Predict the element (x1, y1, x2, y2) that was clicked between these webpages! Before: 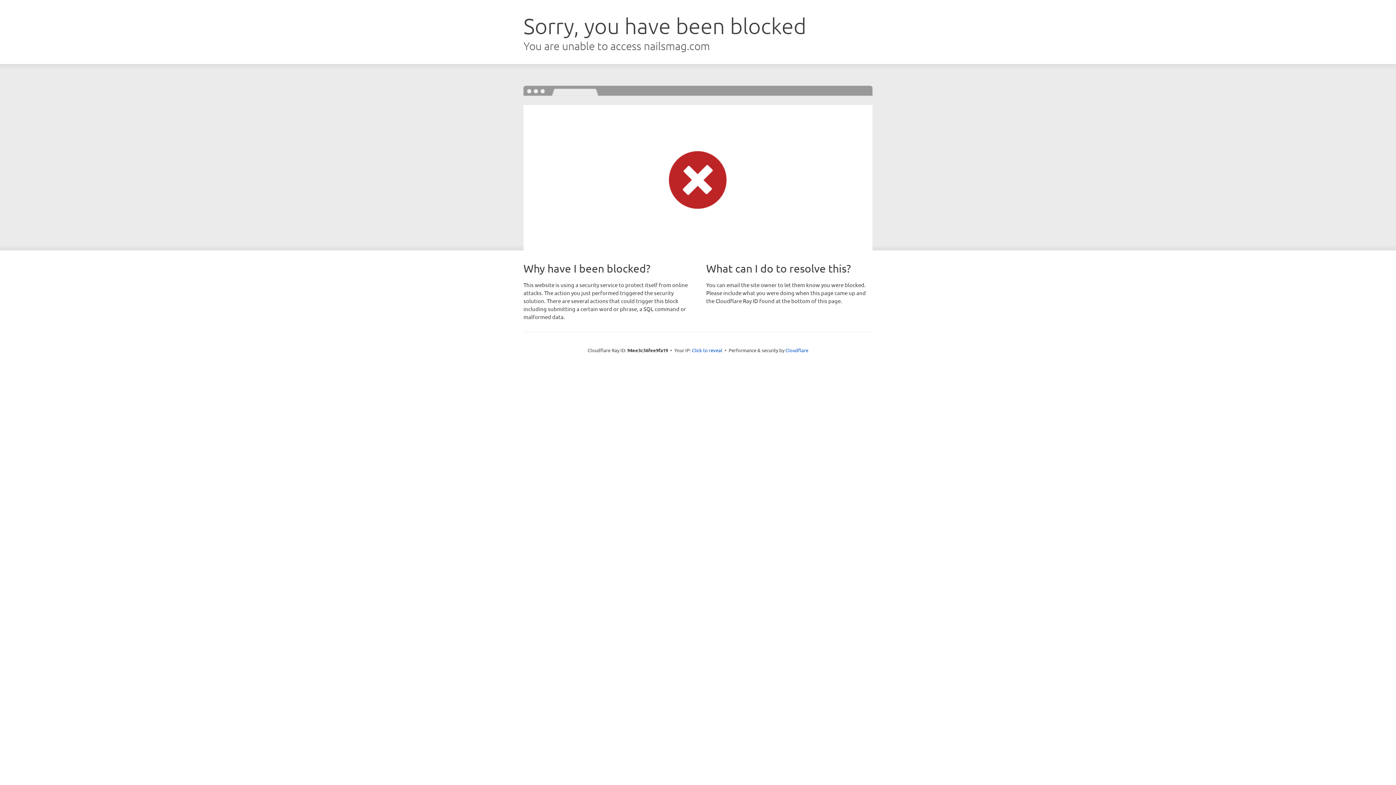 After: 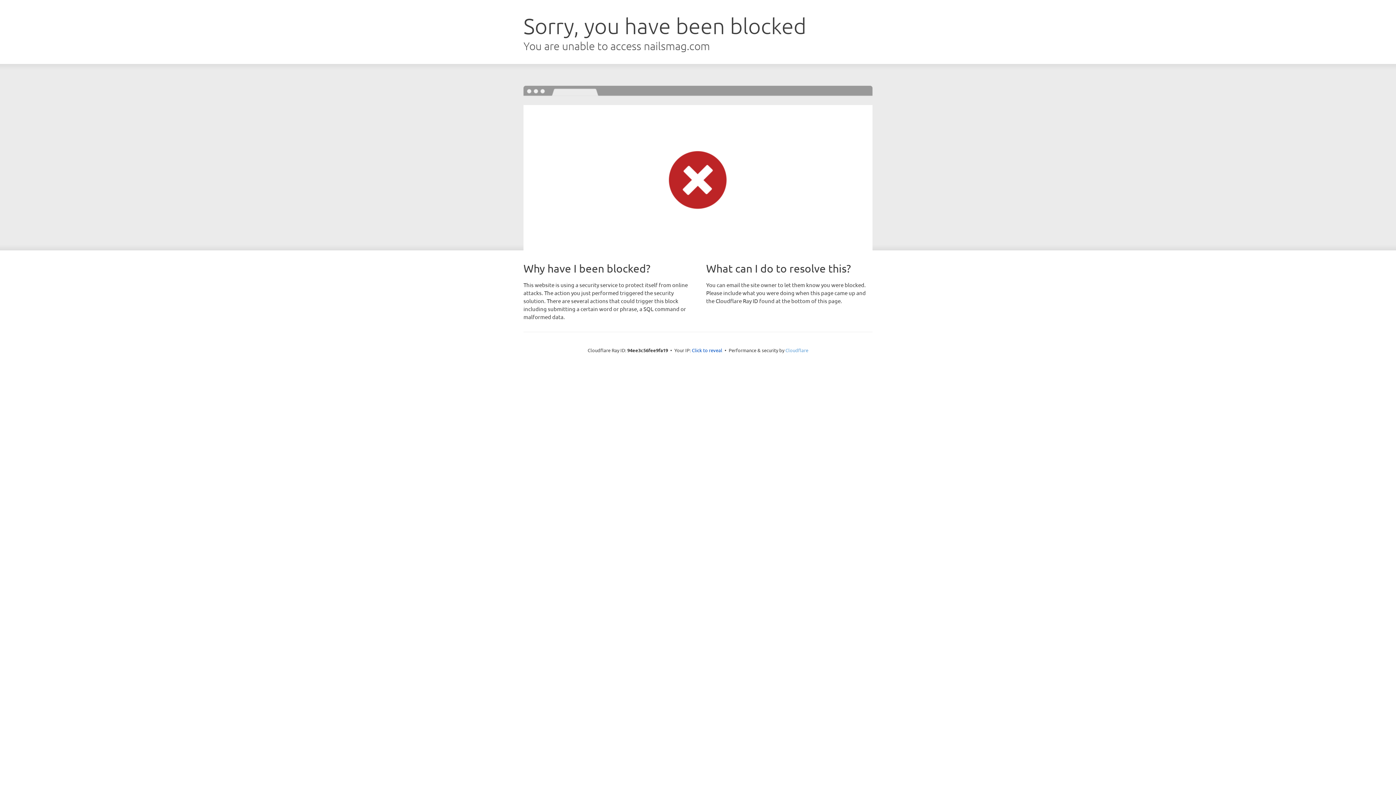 Action: label: Cloudflare bbox: (785, 347, 808, 353)